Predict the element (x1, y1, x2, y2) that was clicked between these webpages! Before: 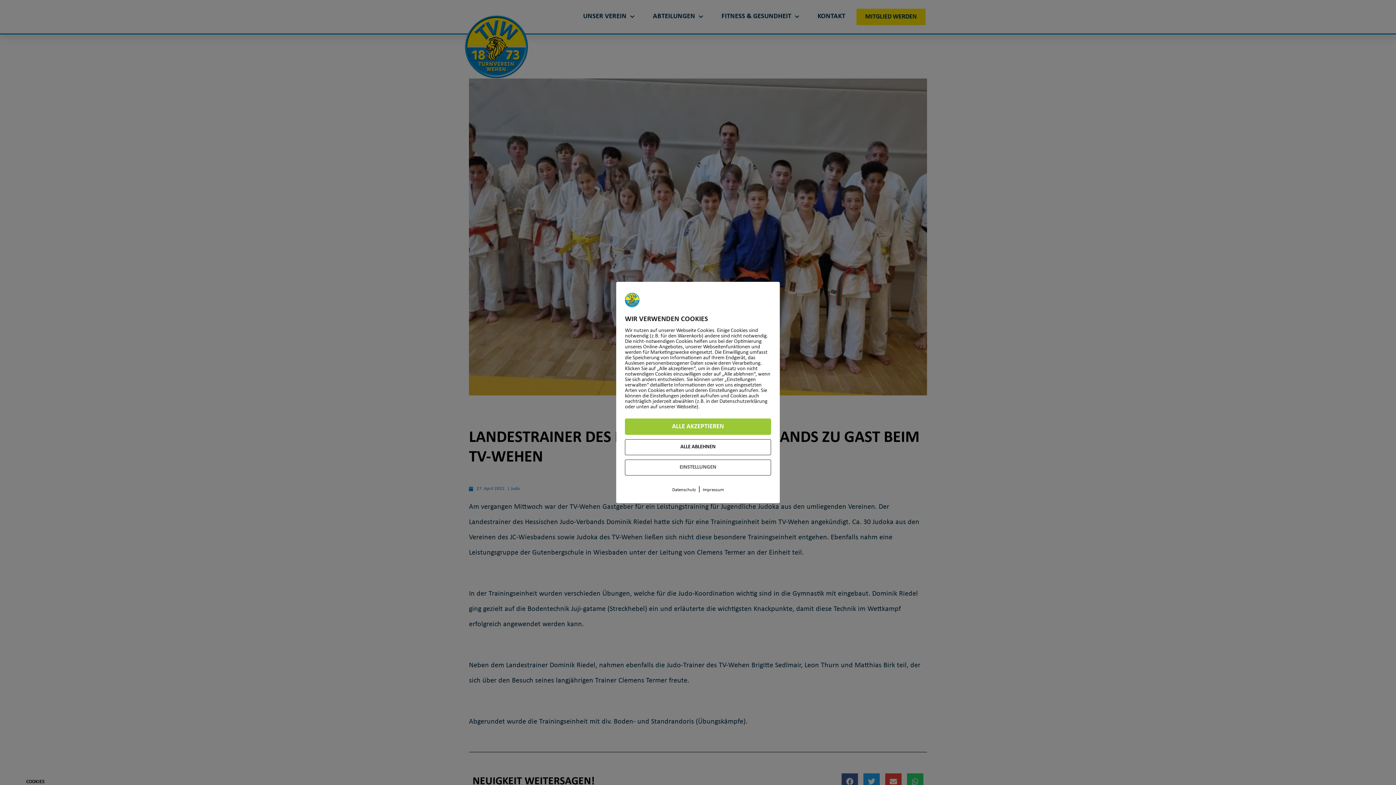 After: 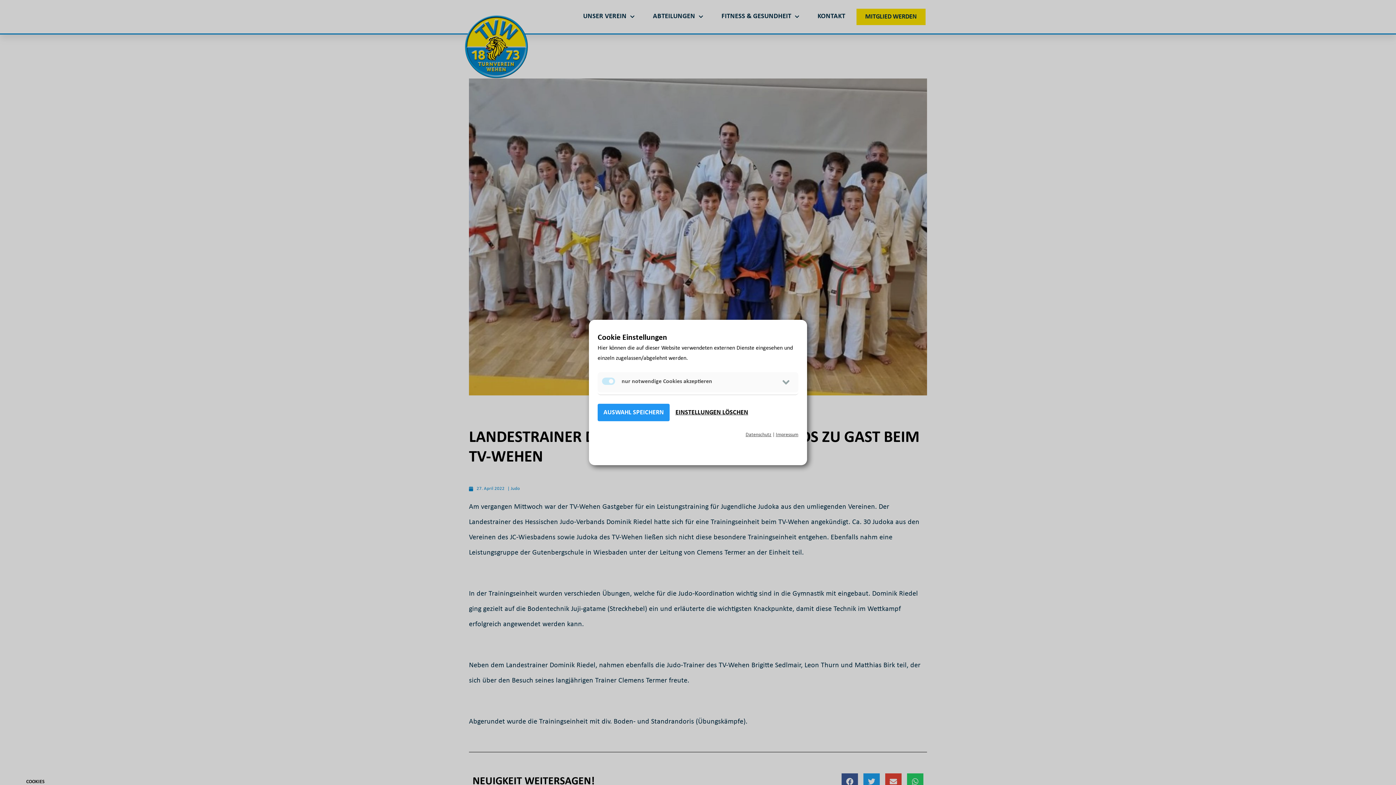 Action: bbox: (625, 459, 771, 475) label: EINSTELLUNGEN